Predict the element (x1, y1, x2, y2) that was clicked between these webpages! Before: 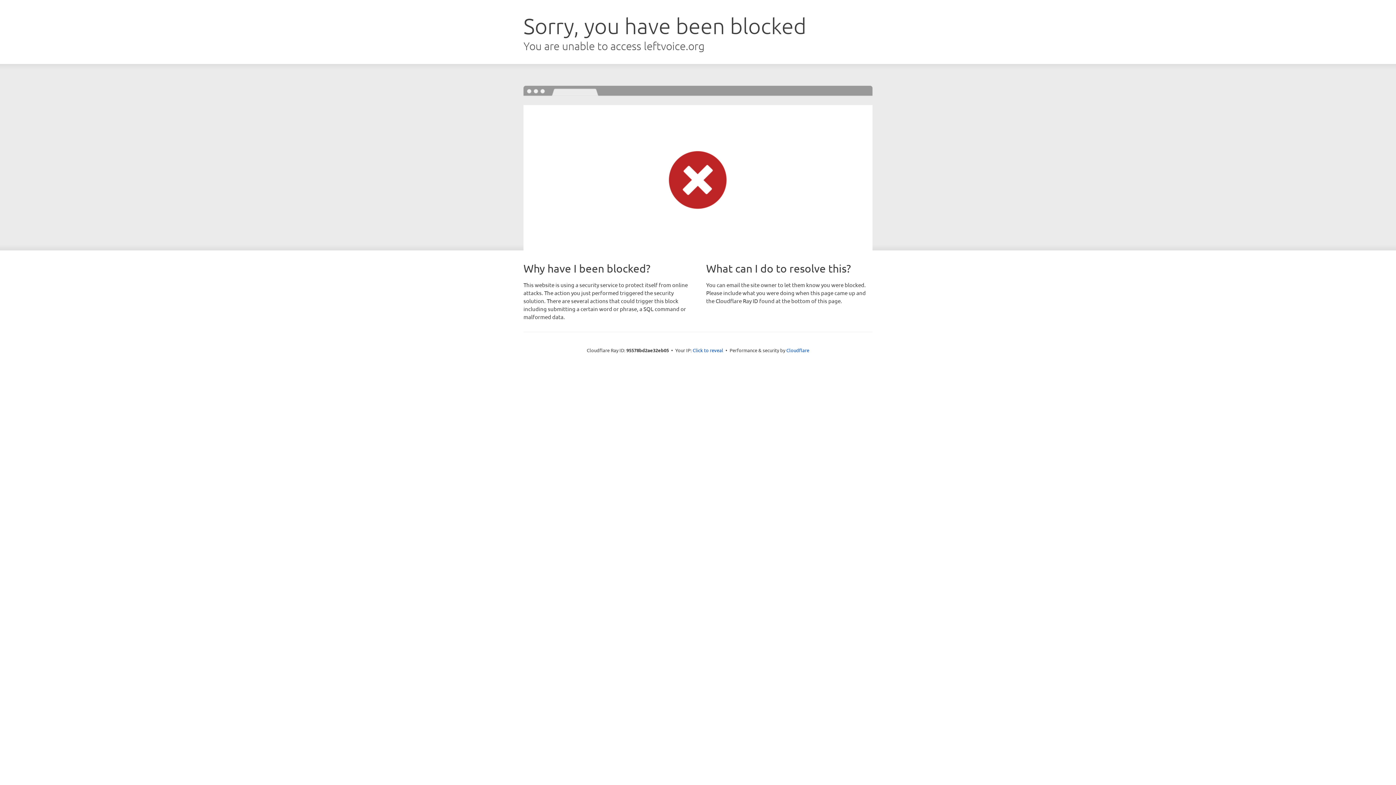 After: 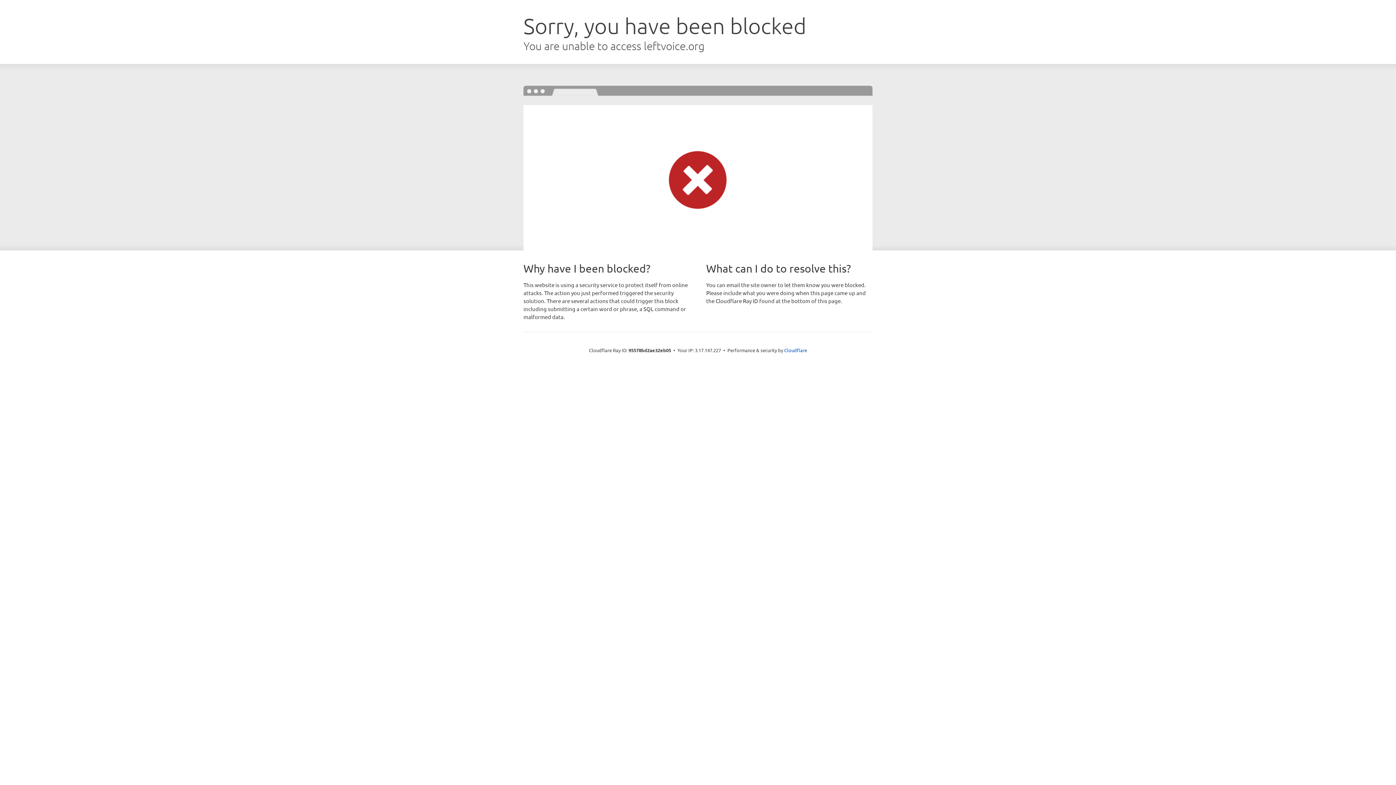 Action: bbox: (692, 346, 723, 353) label: Click to reveal